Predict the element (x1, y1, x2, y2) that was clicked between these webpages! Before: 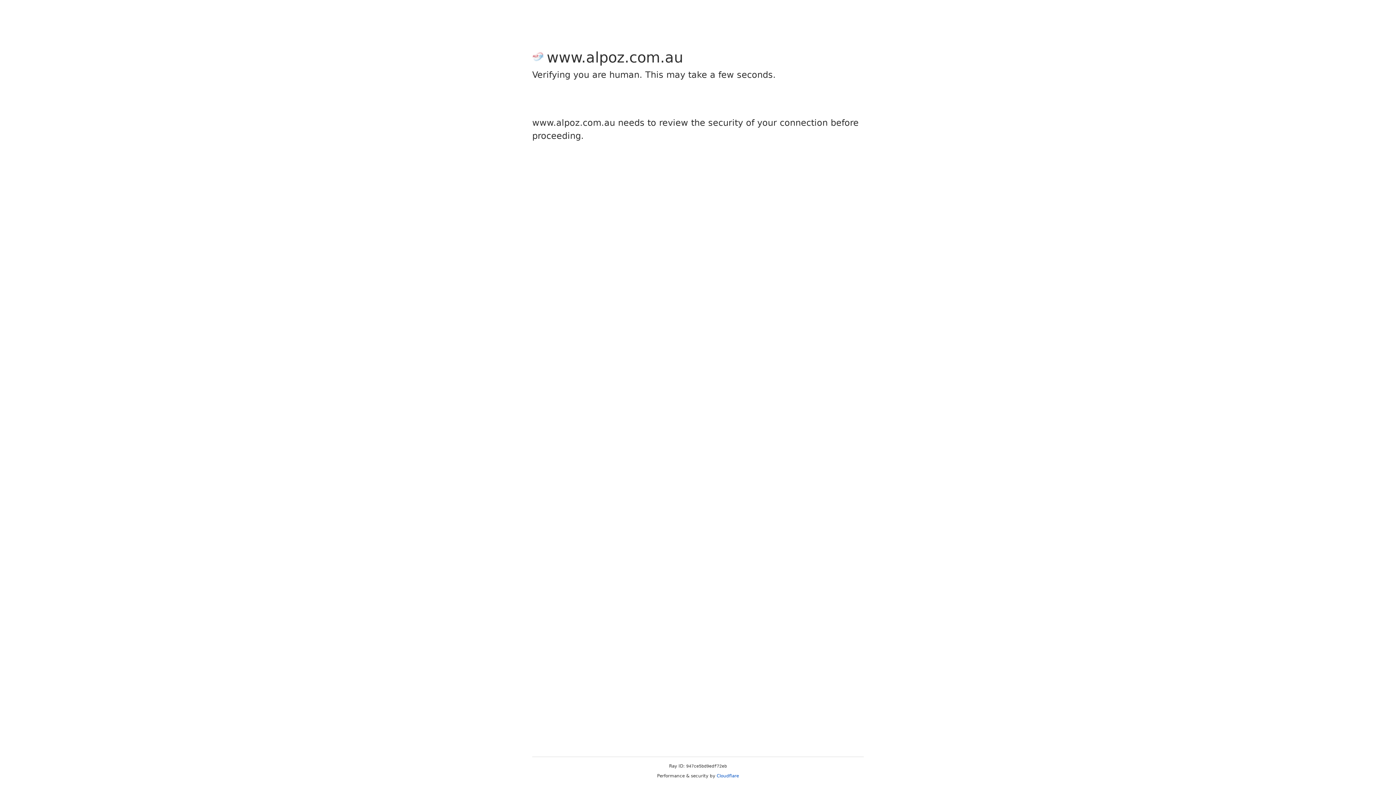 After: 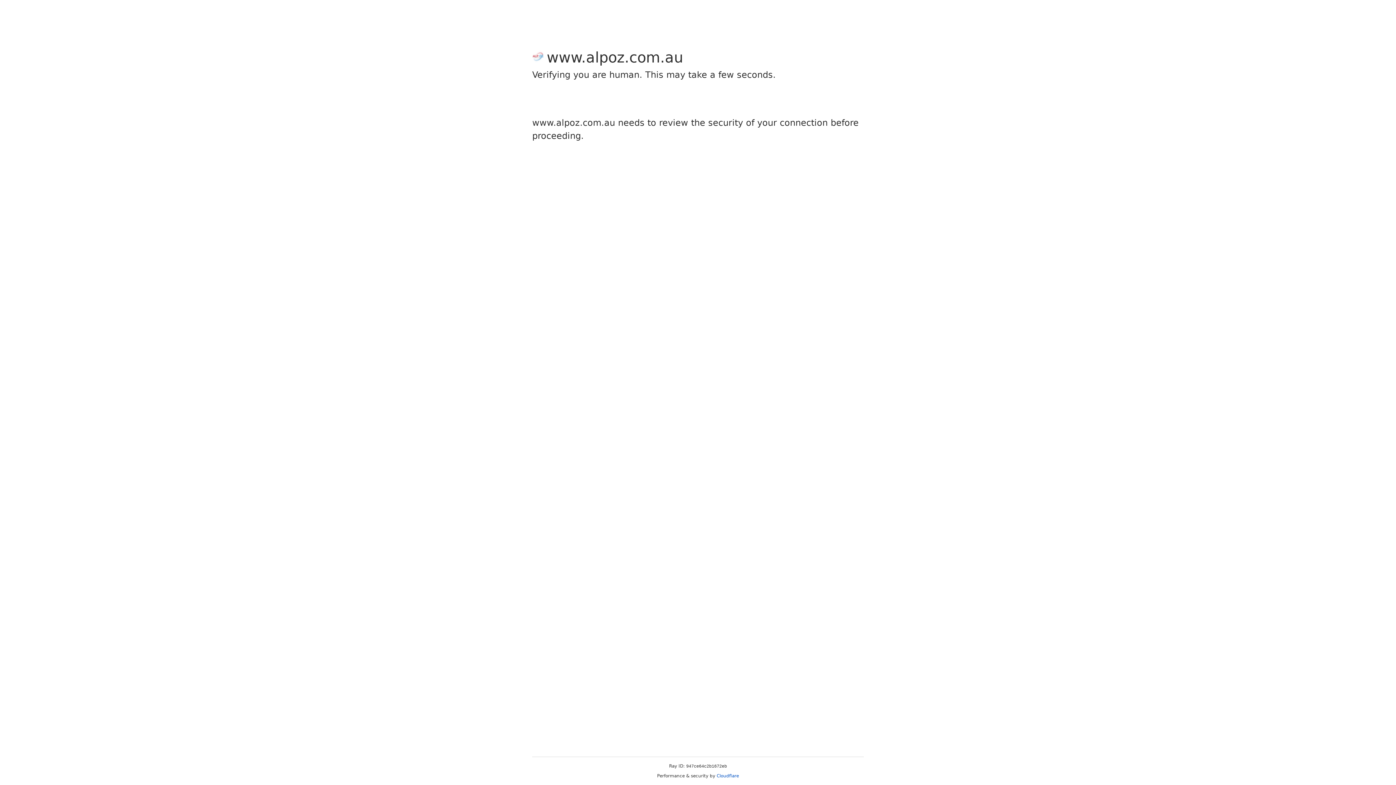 Action: label: Cloudflare bbox: (716, 773, 739, 778)